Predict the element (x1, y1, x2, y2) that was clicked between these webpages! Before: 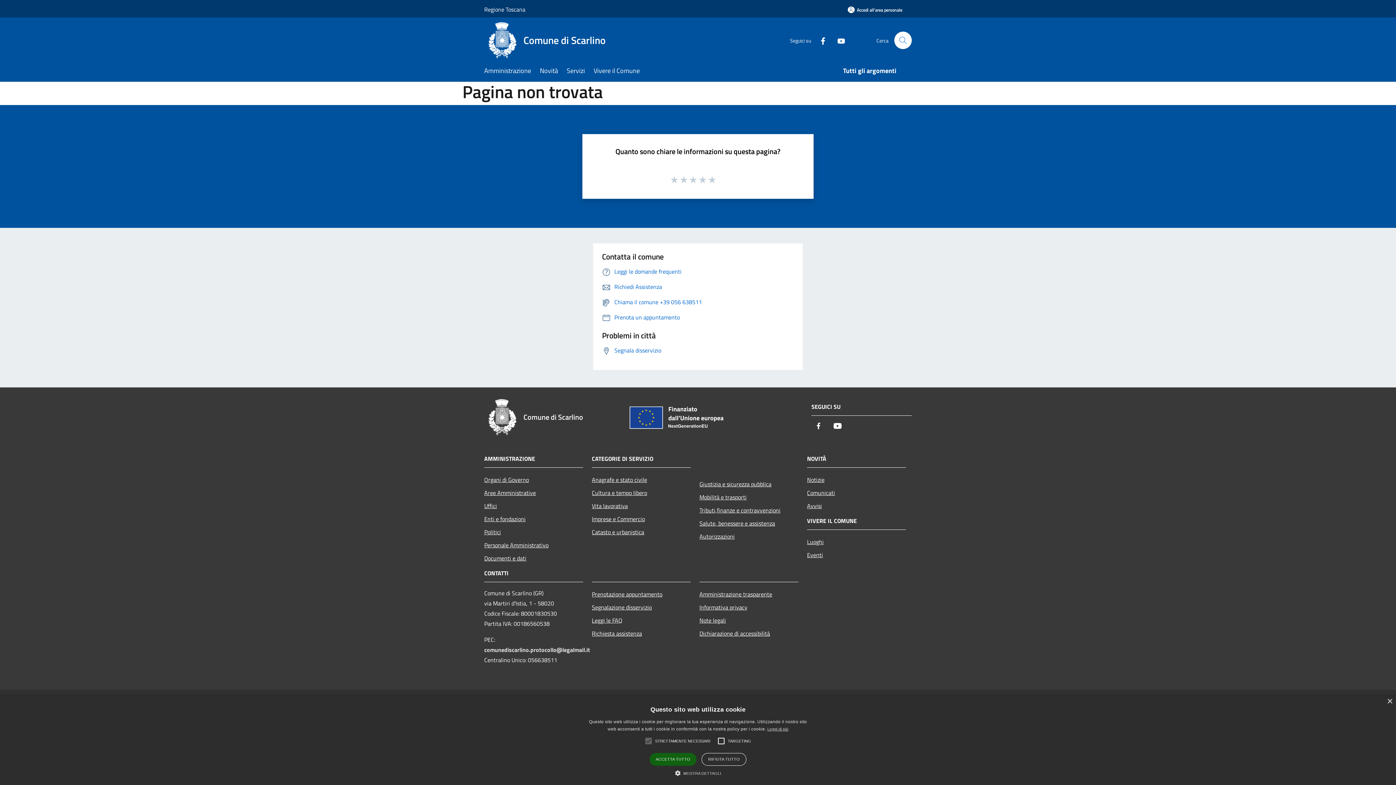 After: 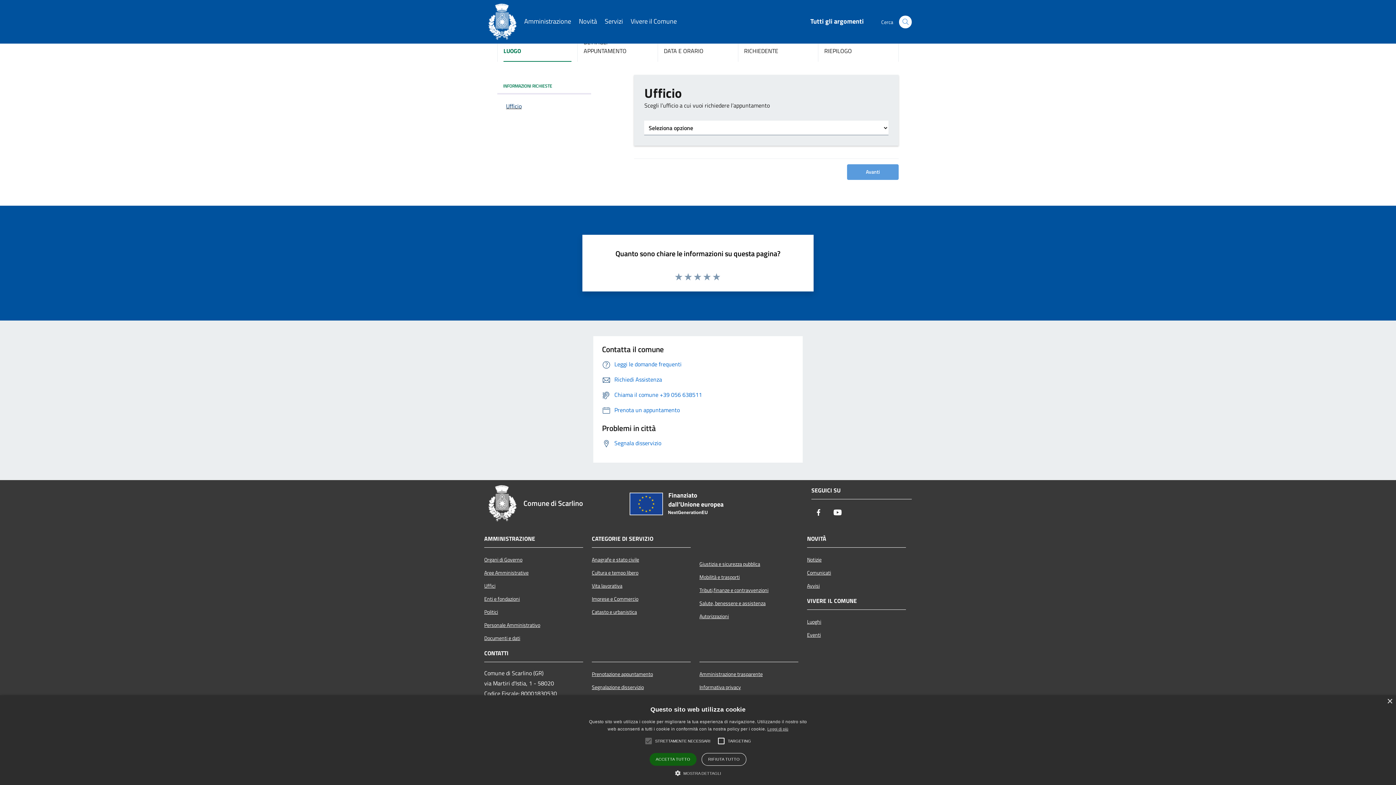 Action: label: Prenota un appuntamento bbox: (602, 312, 680, 321)